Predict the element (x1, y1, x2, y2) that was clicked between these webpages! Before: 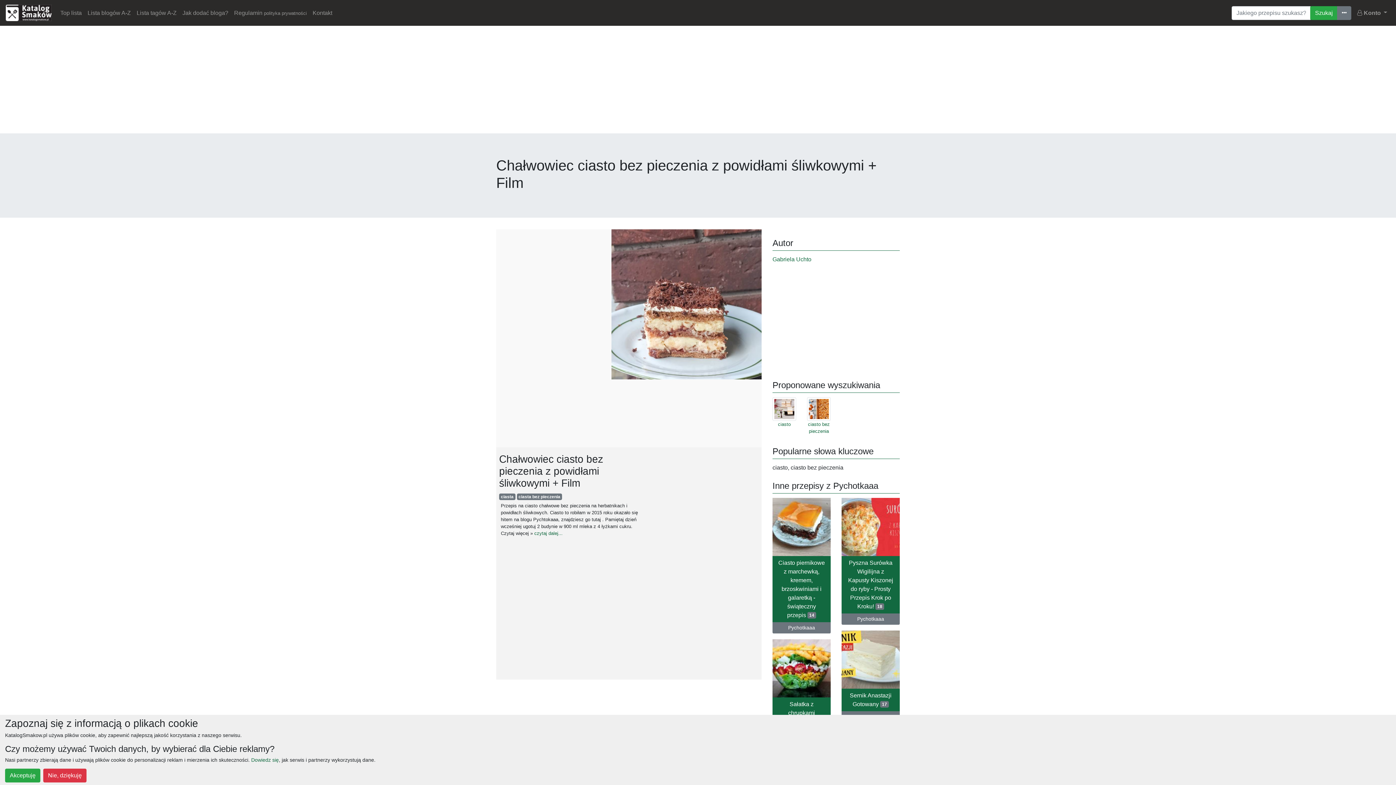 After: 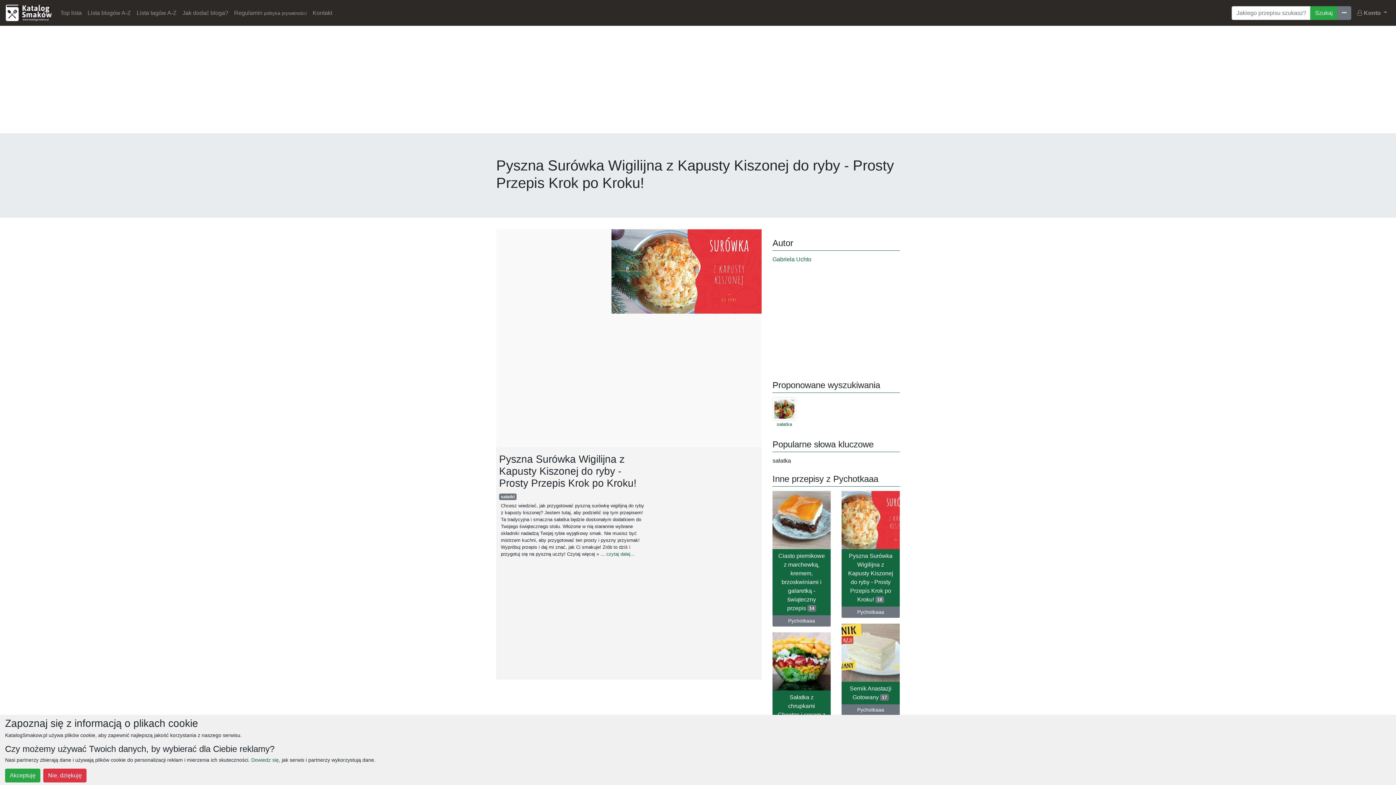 Action: bbox: (841, 523, 900, 529)